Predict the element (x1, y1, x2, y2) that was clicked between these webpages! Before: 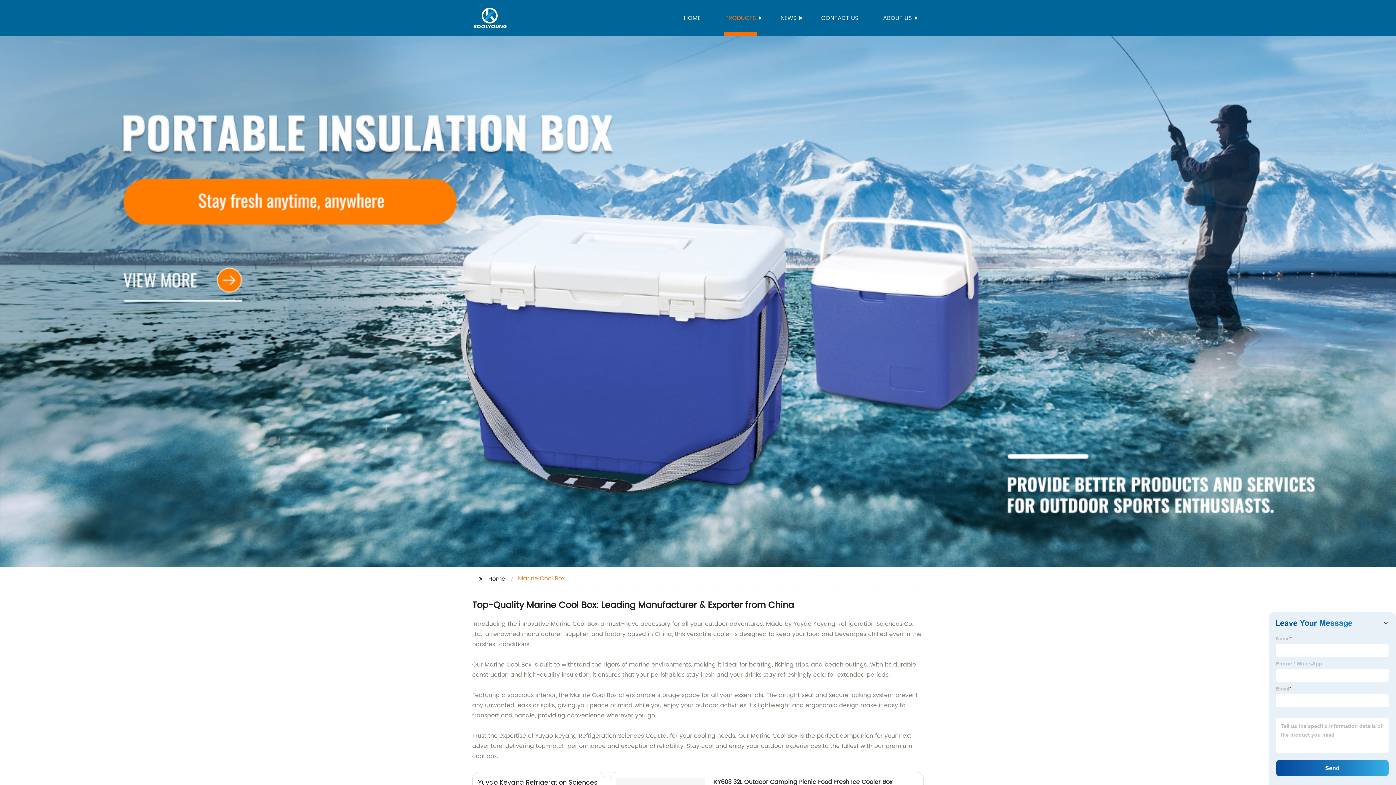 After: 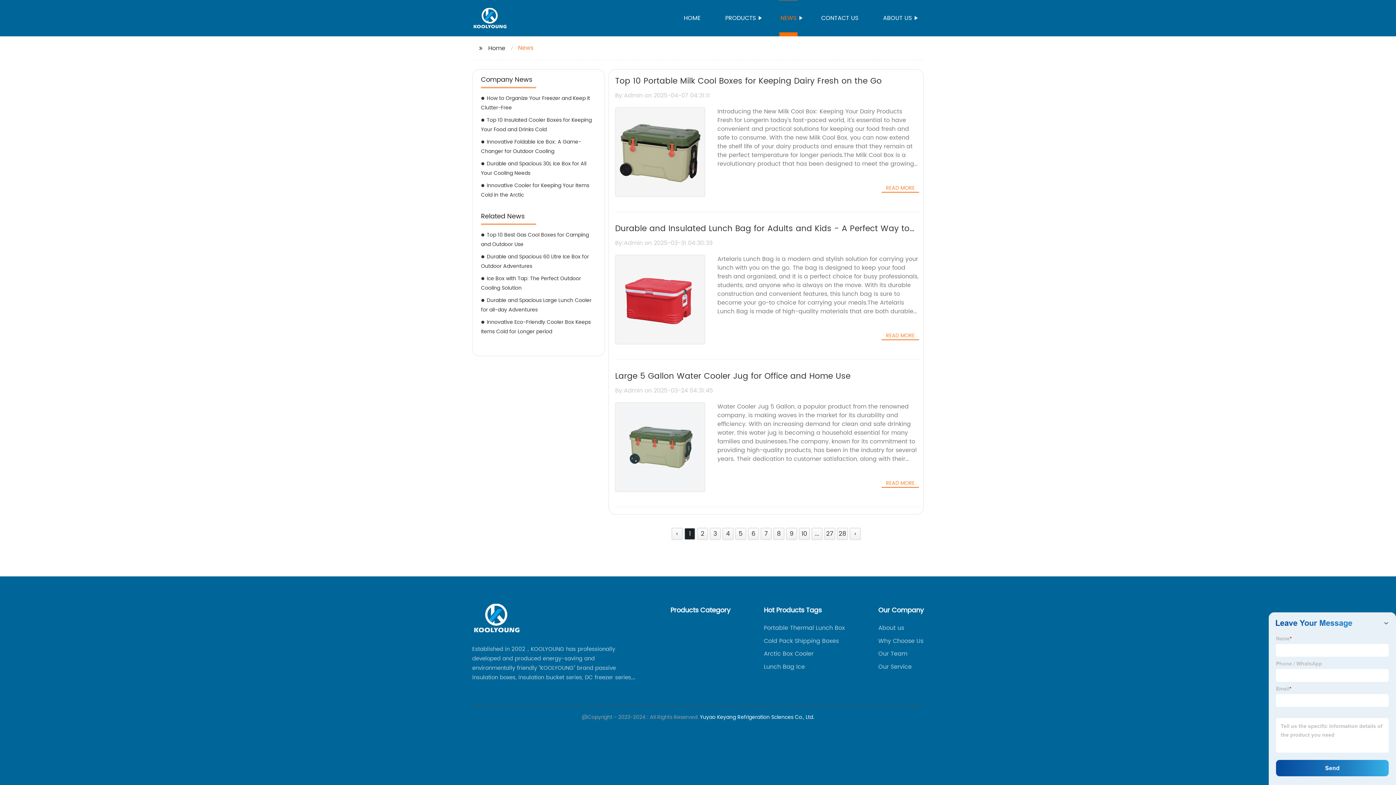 Action: label: NEWS bbox: (779, 0, 797, 36)